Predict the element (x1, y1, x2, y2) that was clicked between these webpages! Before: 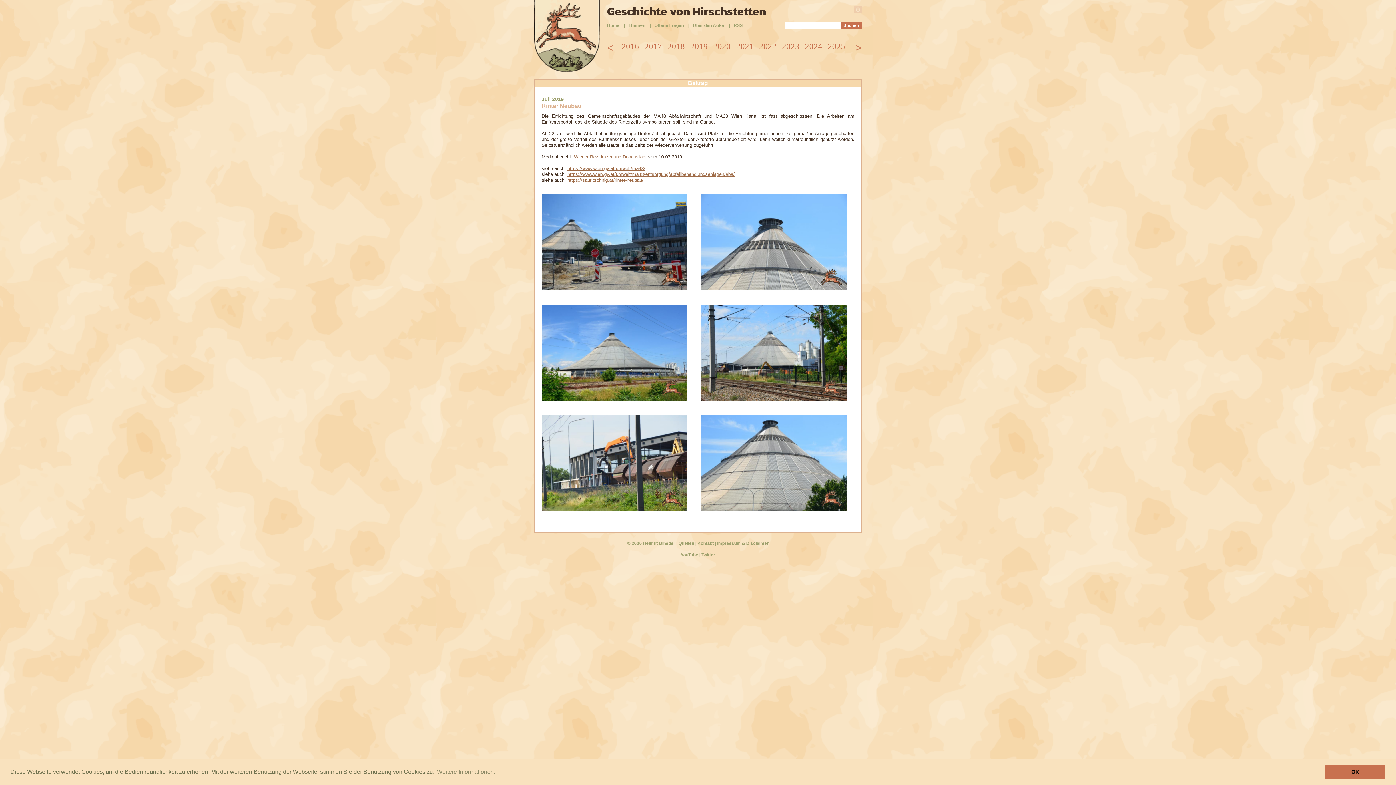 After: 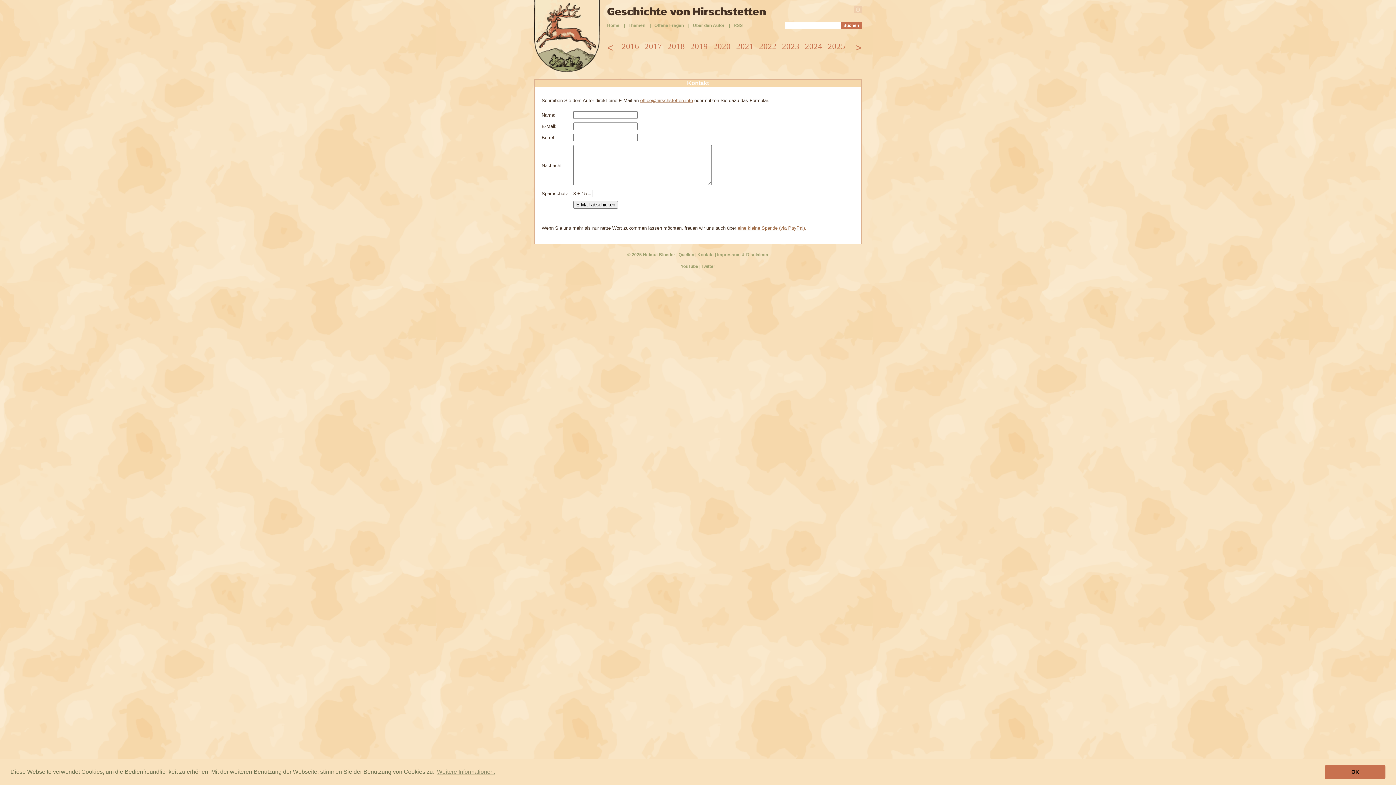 Action: bbox: (697, 541, 714, 546) label: Kontakt